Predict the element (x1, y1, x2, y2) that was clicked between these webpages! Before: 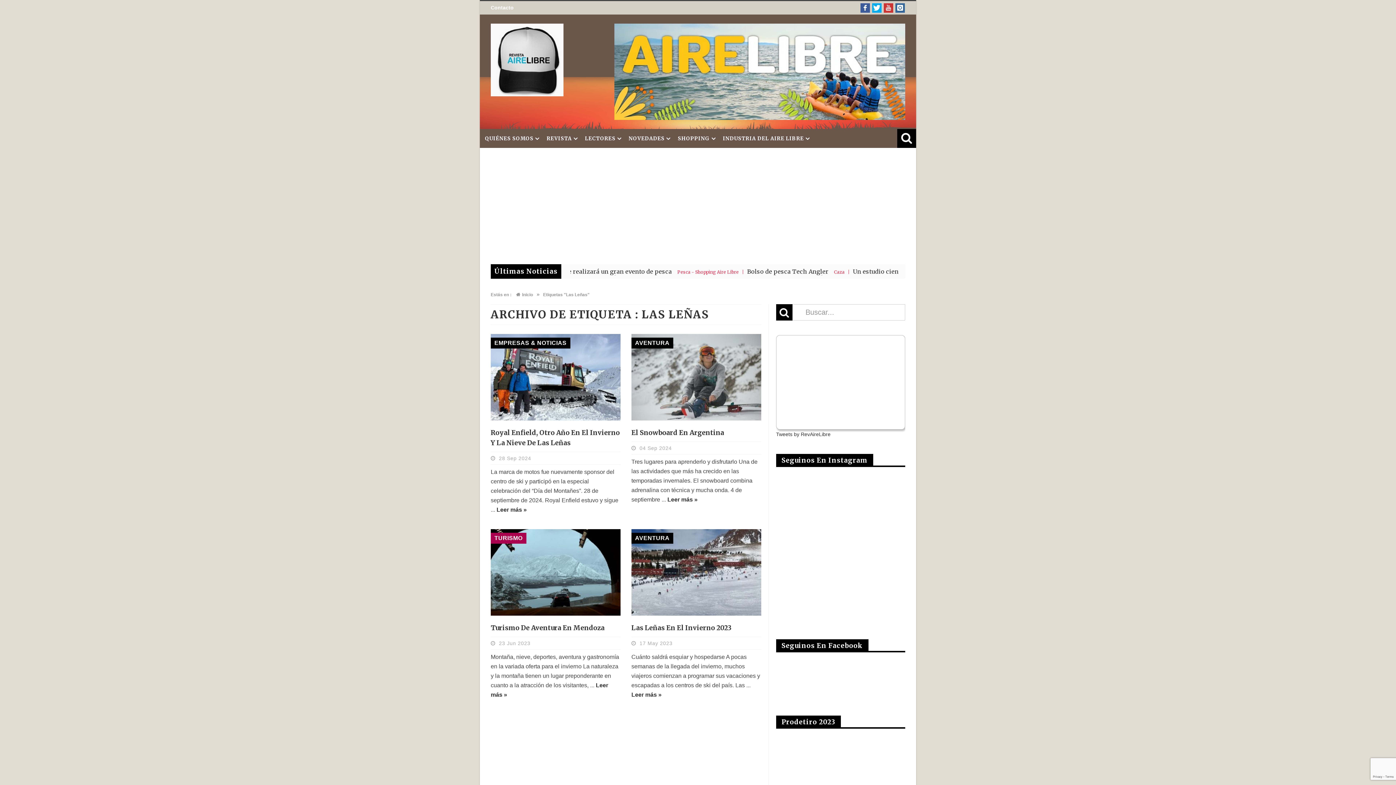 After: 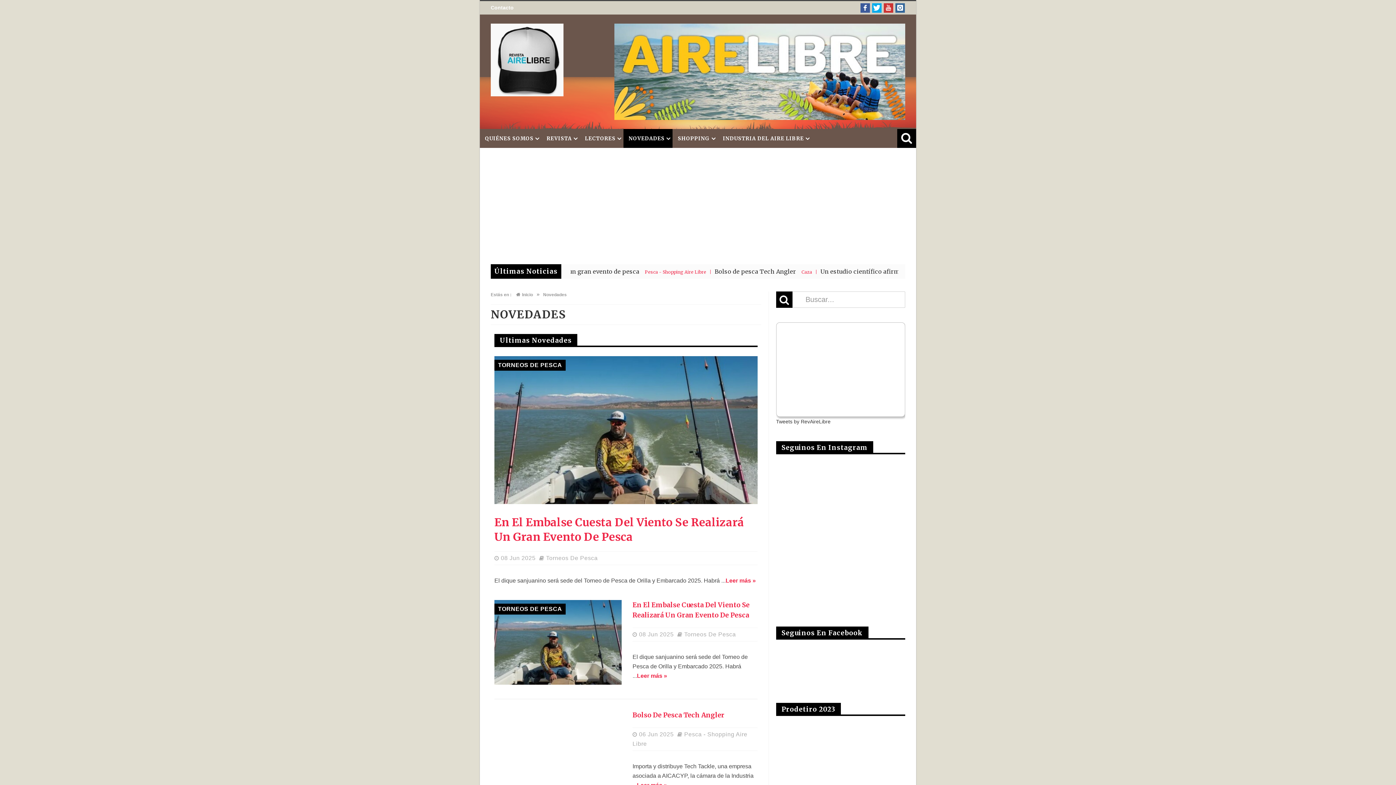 Action: bbox: (623, 129, 672, 148) label: NOVEDADES